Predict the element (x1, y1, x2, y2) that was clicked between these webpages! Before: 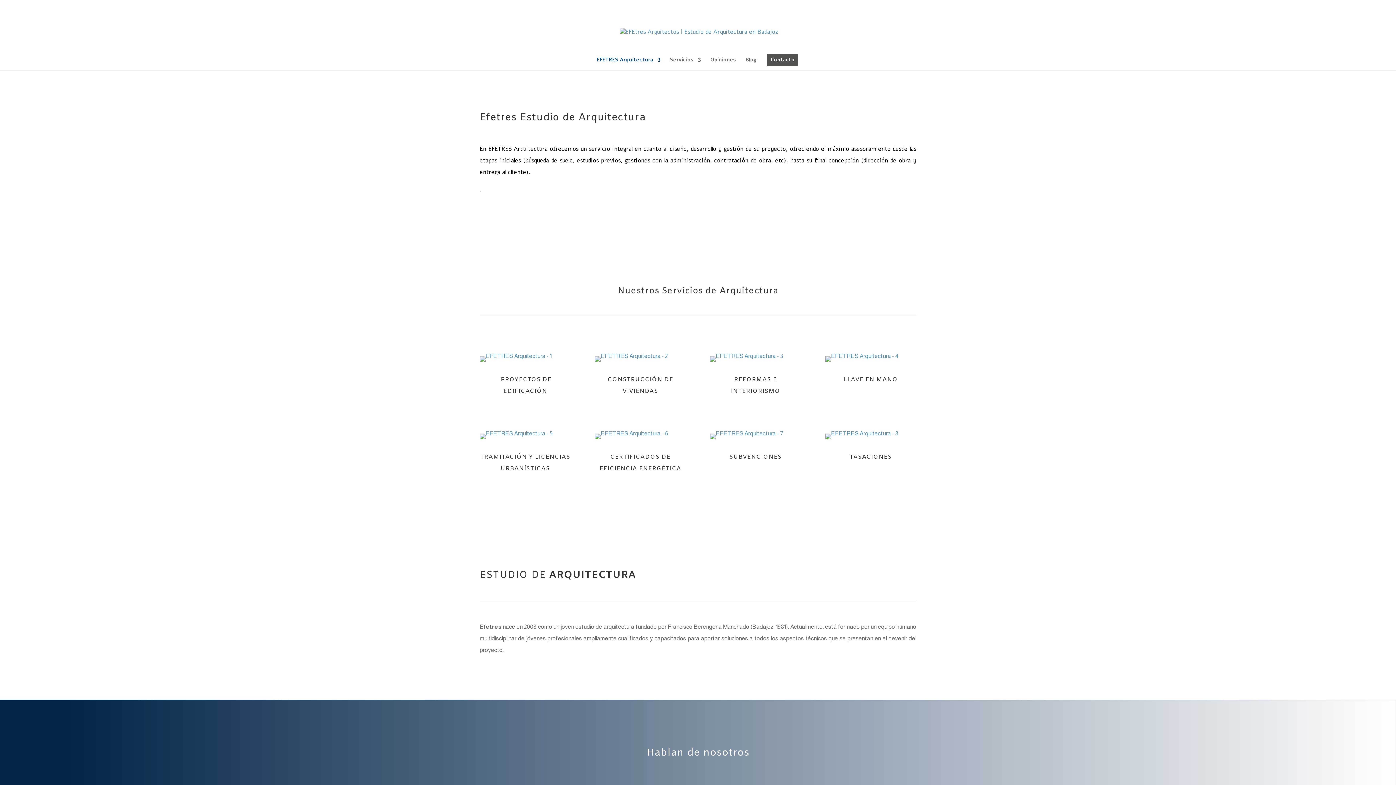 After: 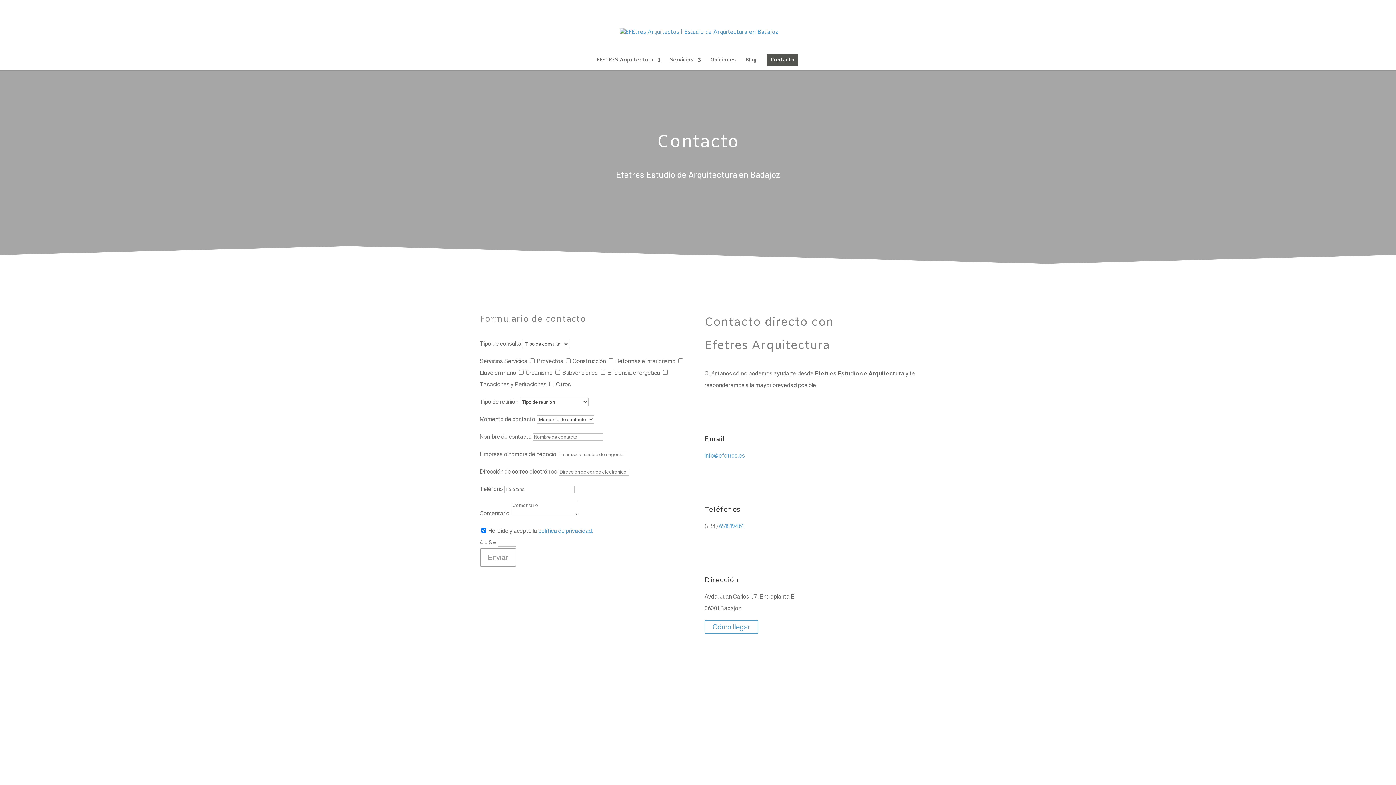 Action: label: Contacto bbox: (766, 53, 799, 66)